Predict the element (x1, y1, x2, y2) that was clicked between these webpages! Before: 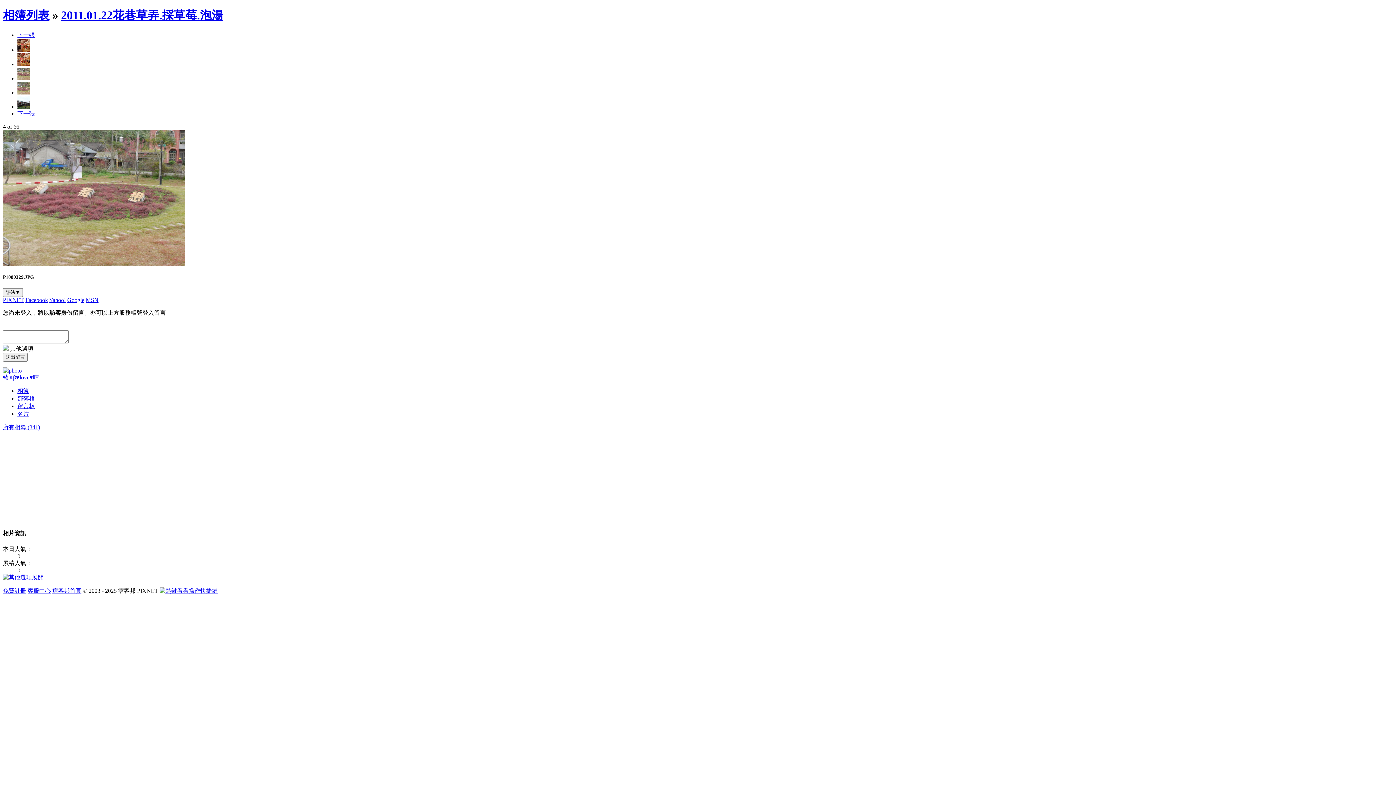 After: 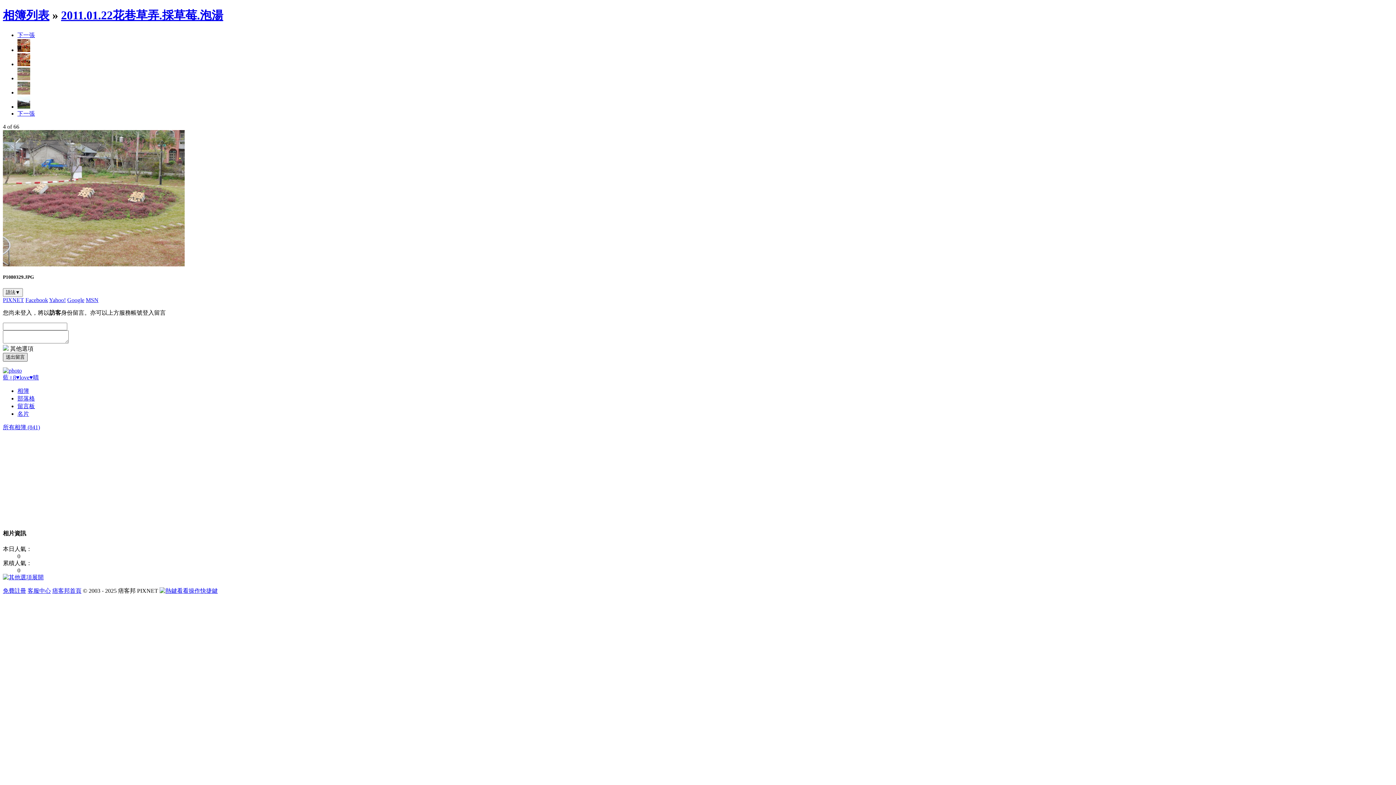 Action: label: 送出留言 bbox: (2, 353, 27, 361)